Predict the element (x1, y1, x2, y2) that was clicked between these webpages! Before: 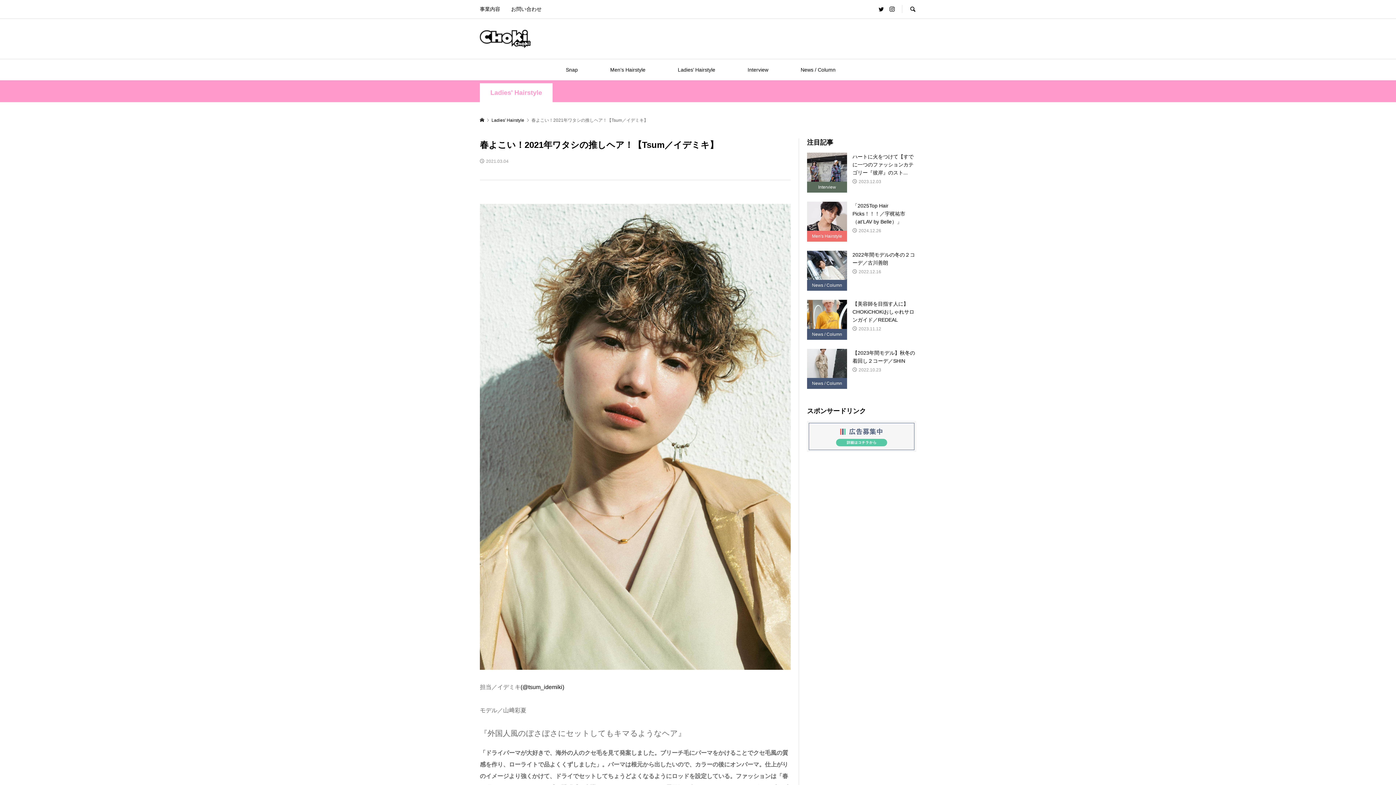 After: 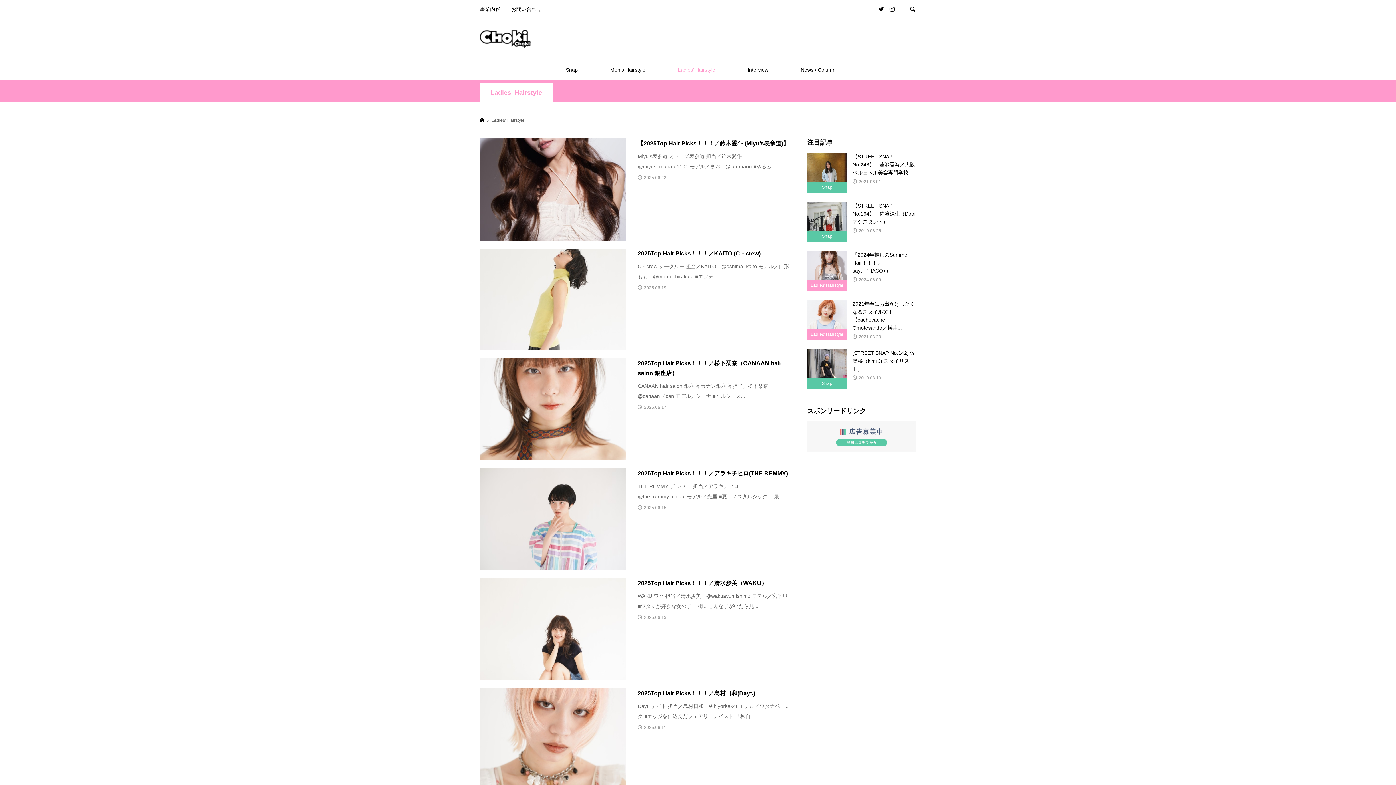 Action: bbox: (480, 88, 552, 96) label: Ladies' Hairstyle